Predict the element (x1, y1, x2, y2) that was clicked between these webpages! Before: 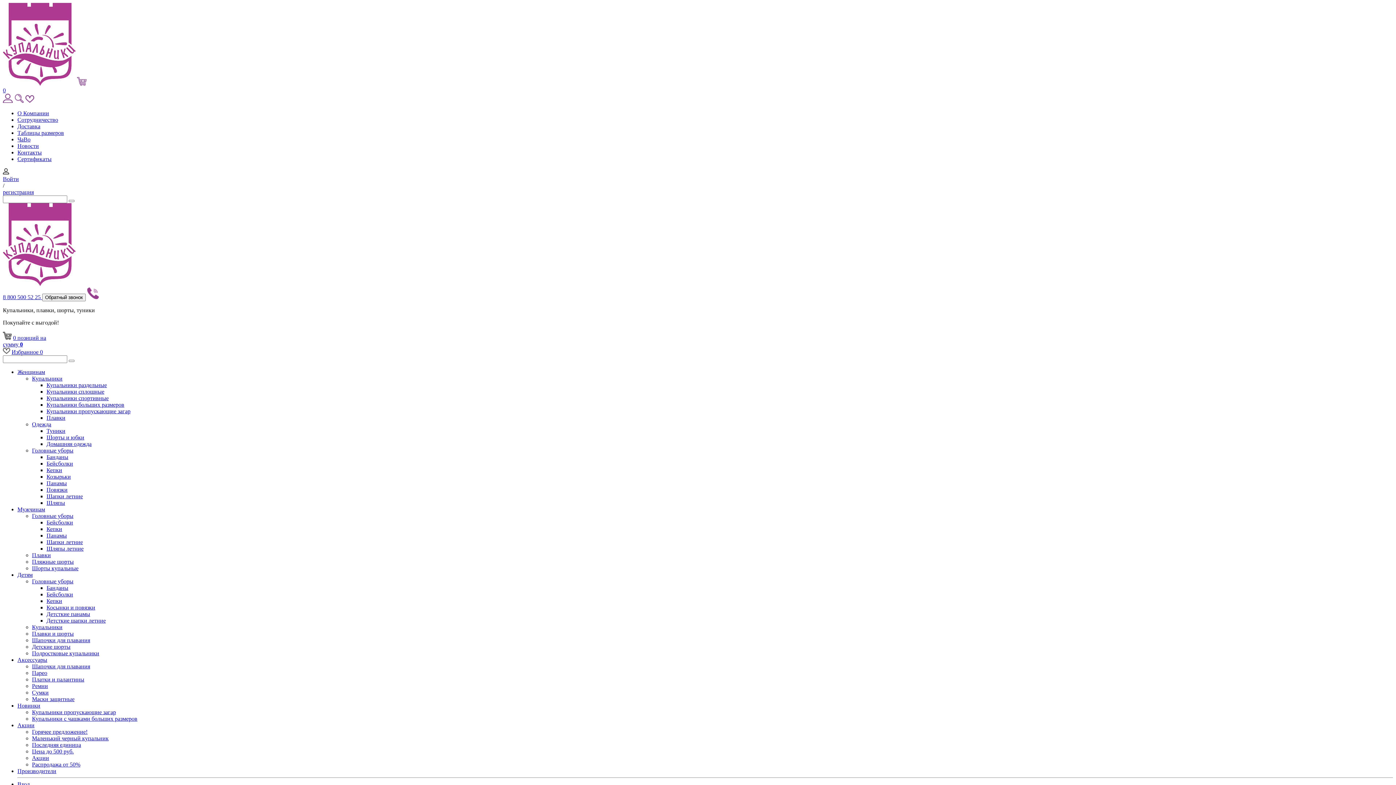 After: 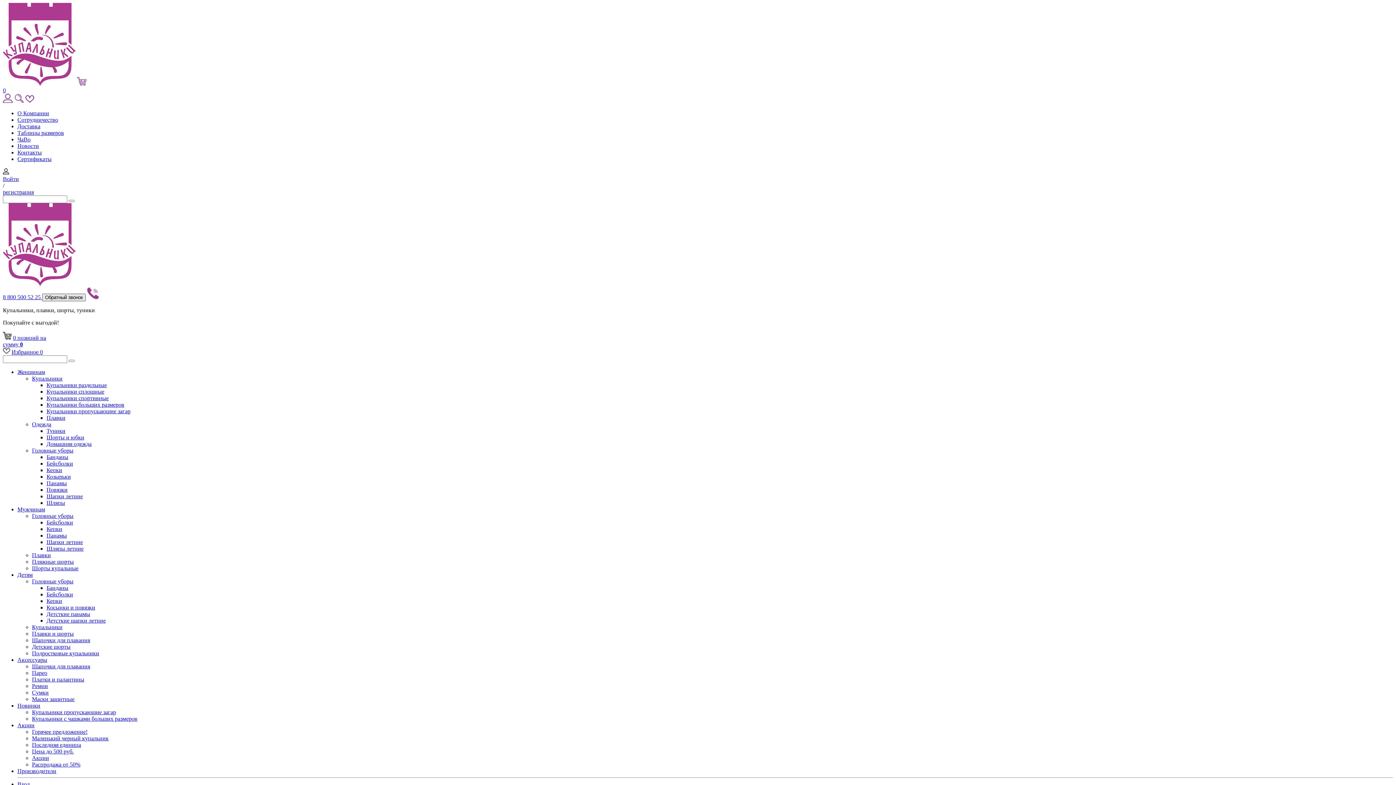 Action: bbox: (42, 293, 85, 301) label: Обратный звонок